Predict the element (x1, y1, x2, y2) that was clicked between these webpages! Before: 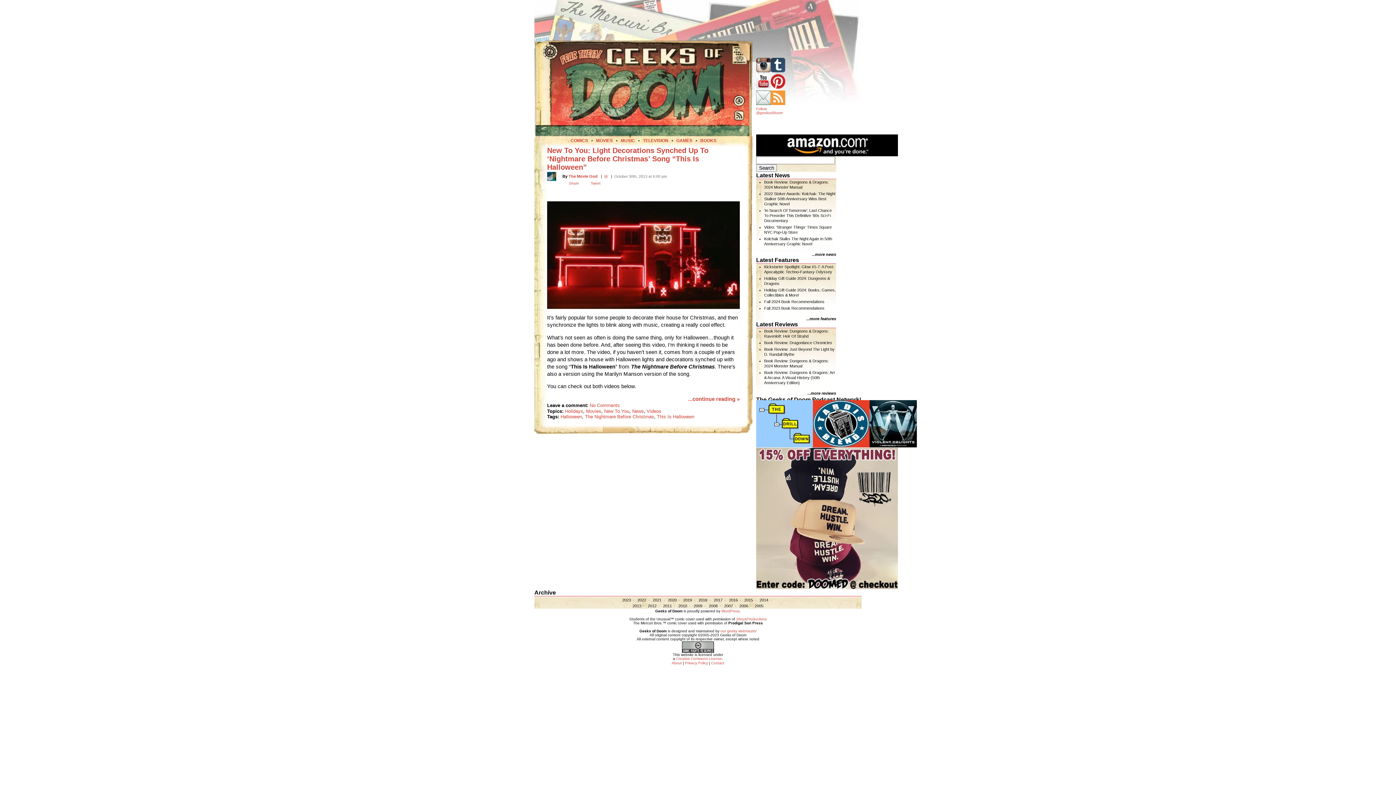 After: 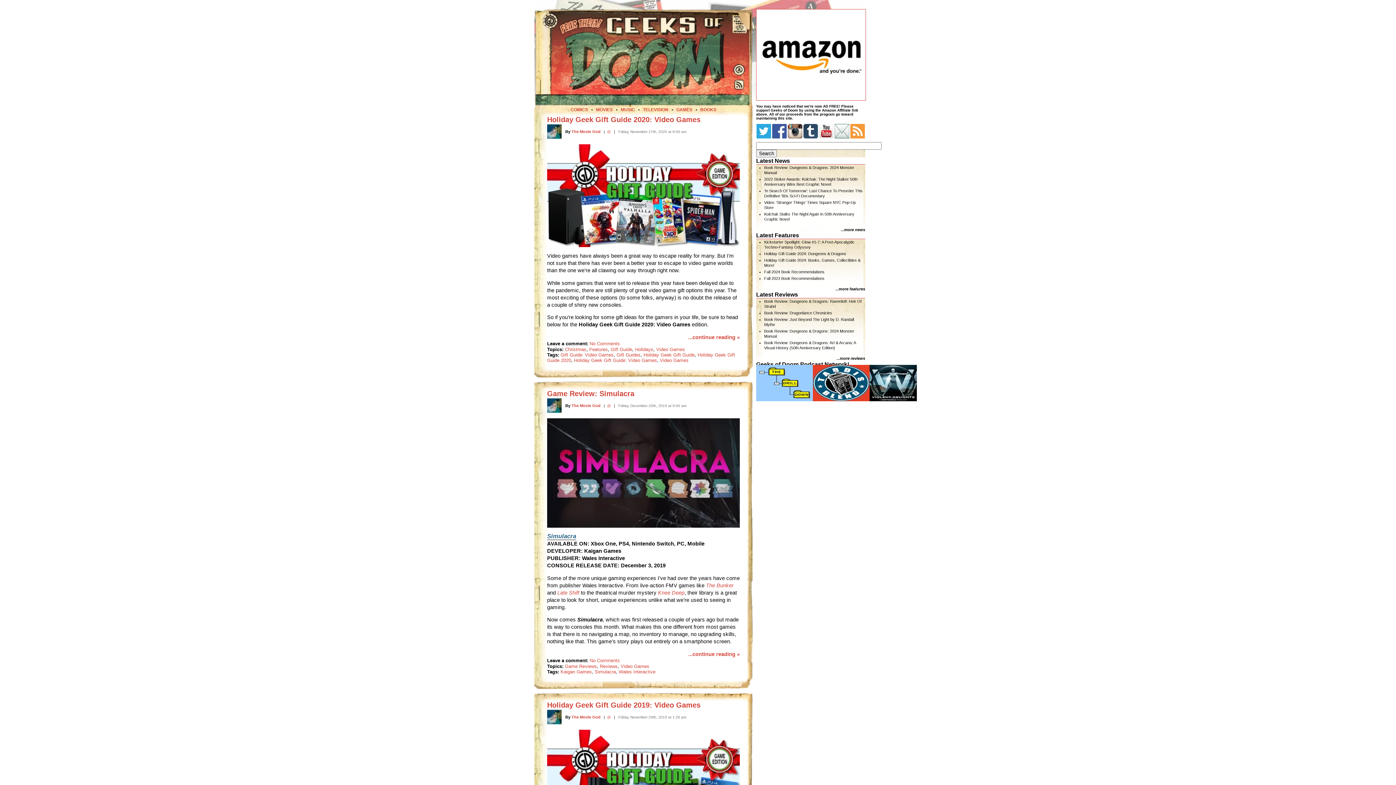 Action: bbox: (676, 138, 692, 143) label: GAMES